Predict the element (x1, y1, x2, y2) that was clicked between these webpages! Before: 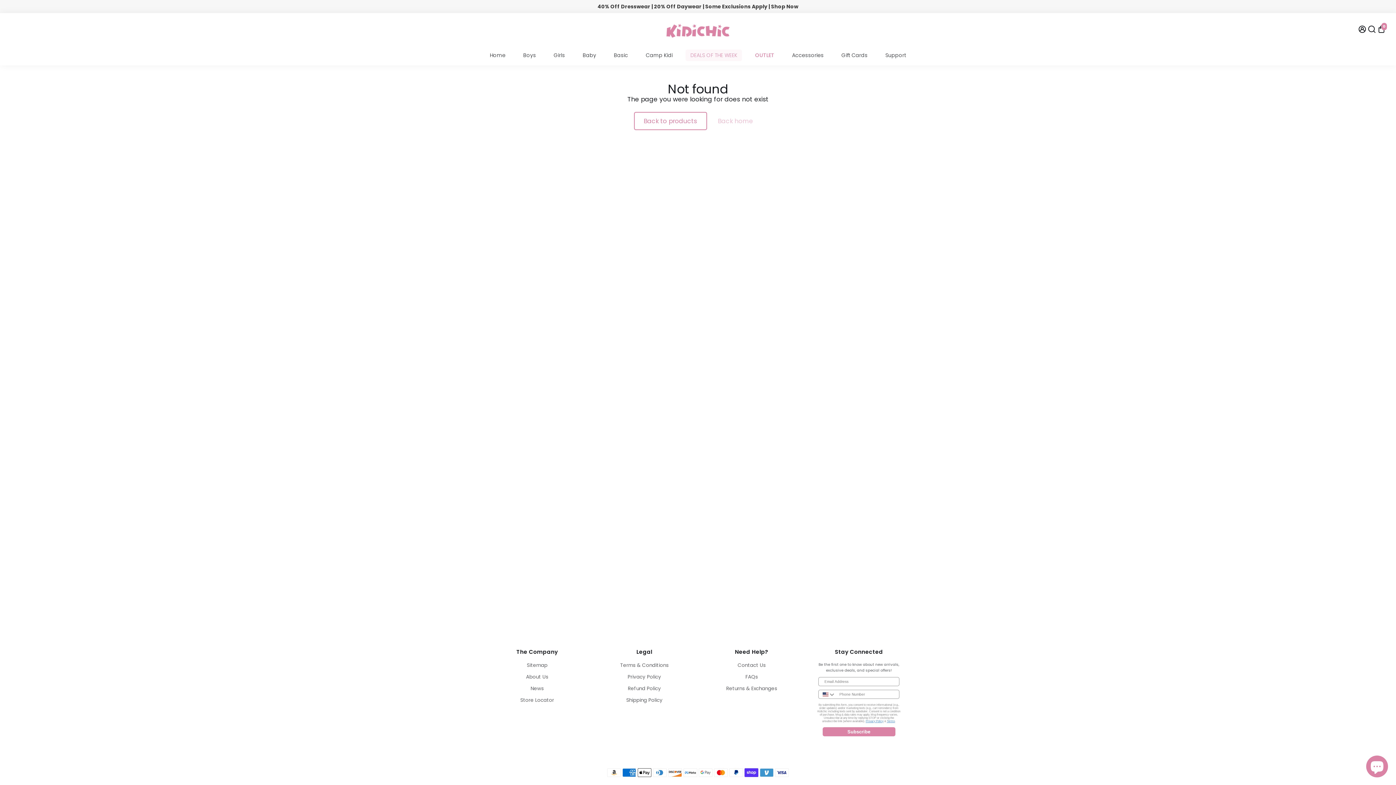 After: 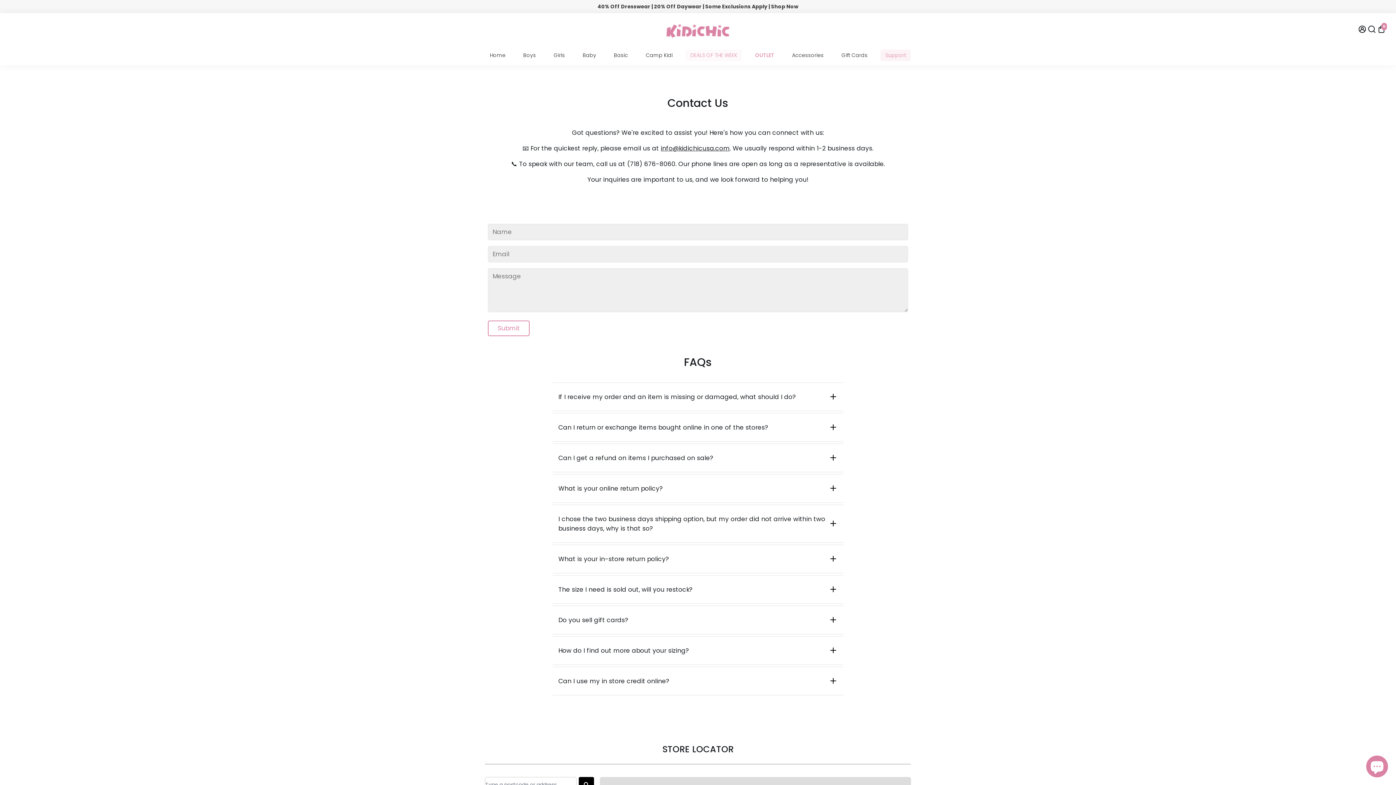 Action: bbox: (726, 662, 777, 669) label: Contact Us